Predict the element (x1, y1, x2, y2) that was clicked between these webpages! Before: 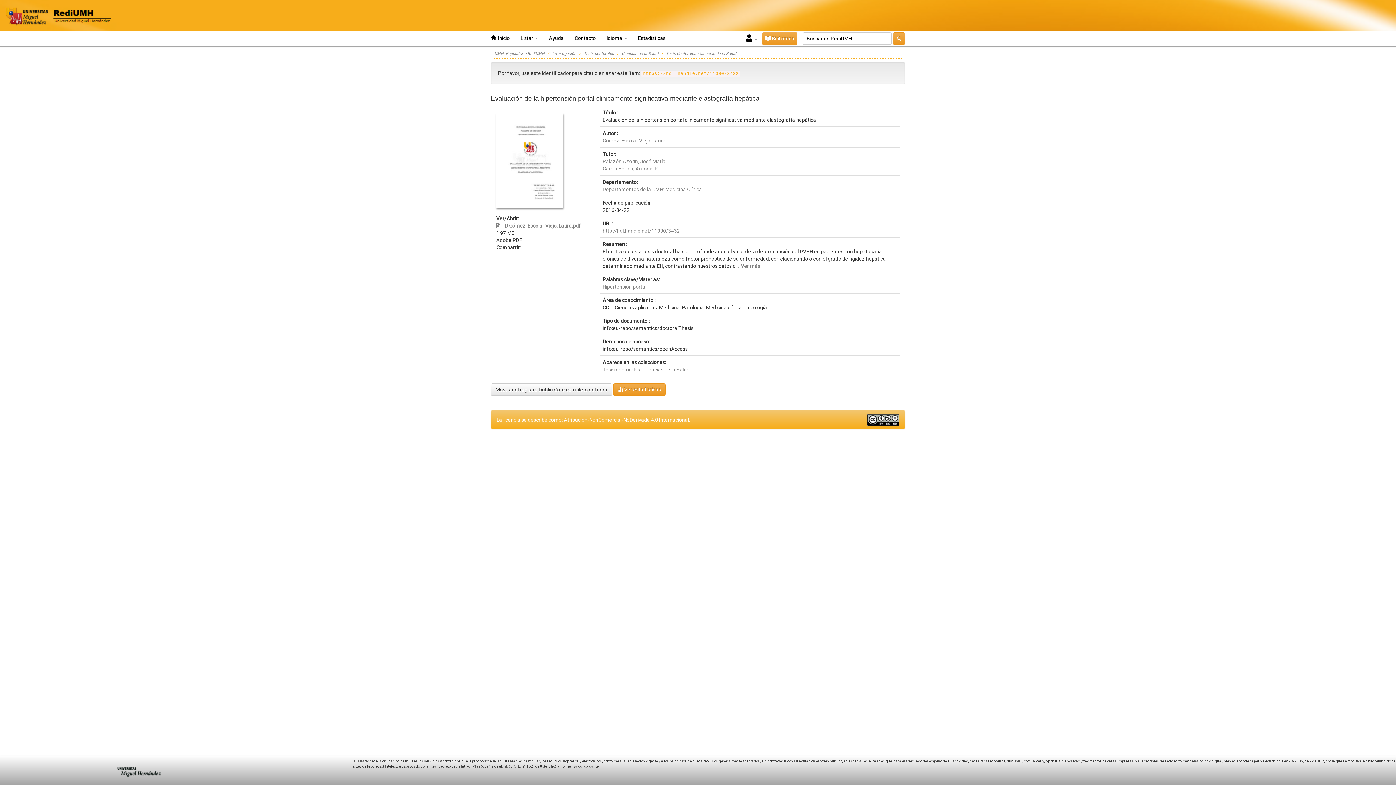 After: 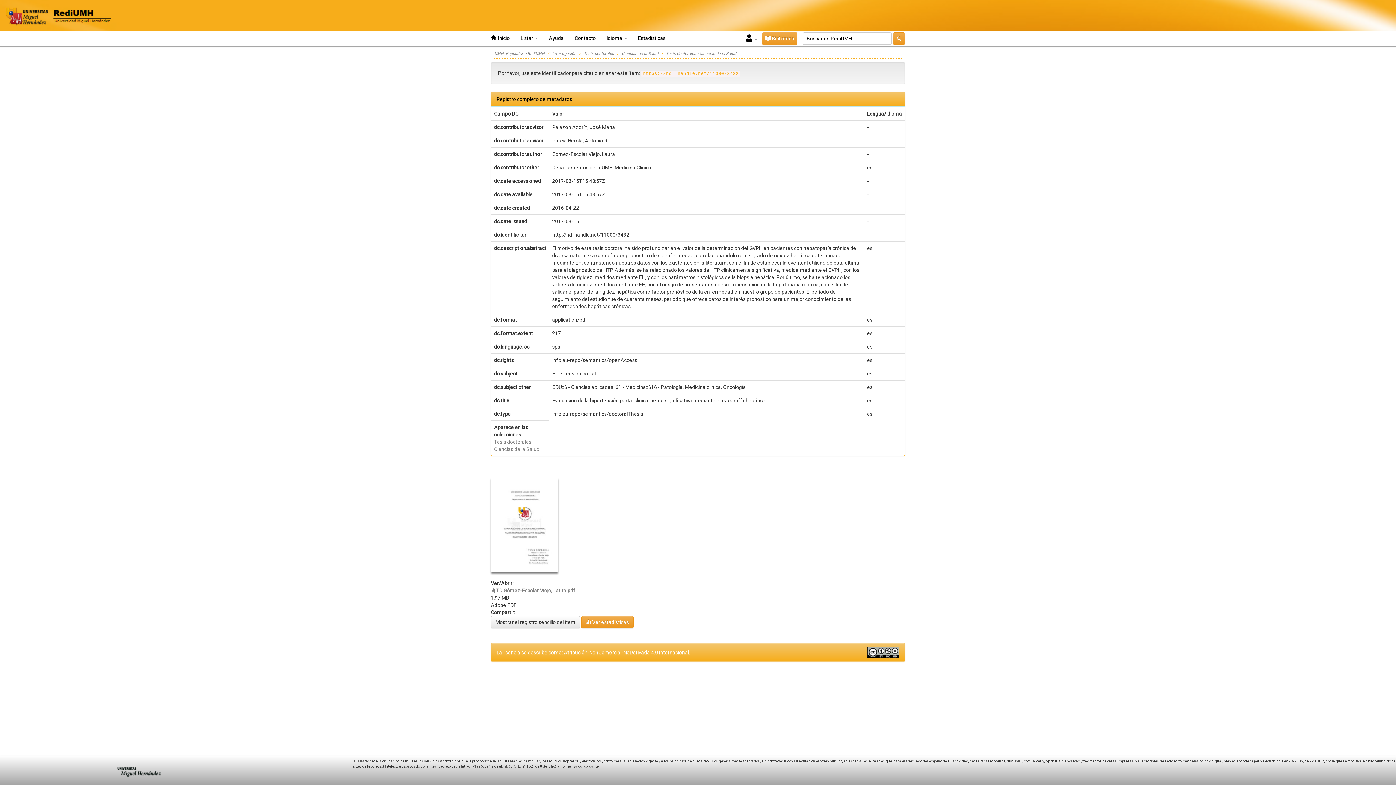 Action: label: Mostrar el registro Dublin Core completo del ítem bbox: (490, 383, 612, 396)